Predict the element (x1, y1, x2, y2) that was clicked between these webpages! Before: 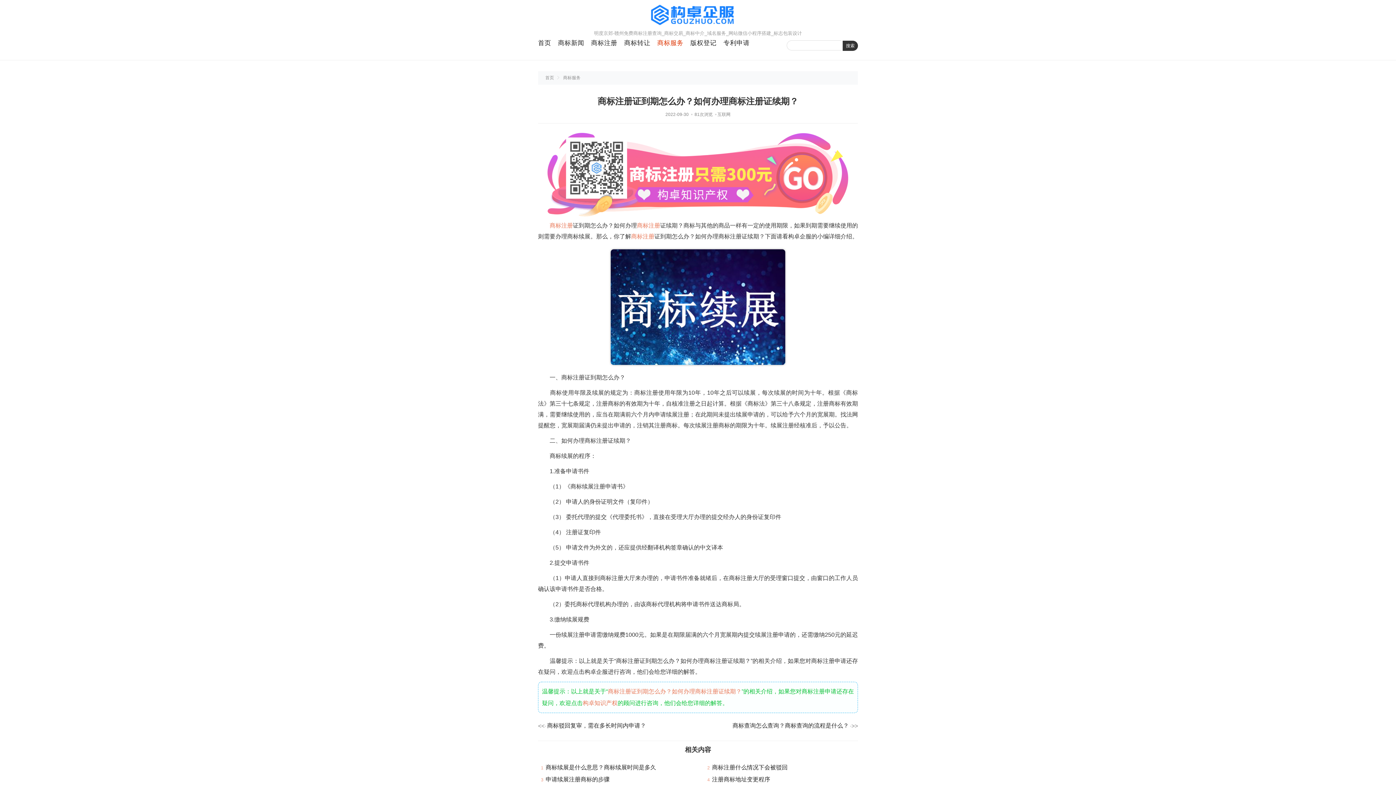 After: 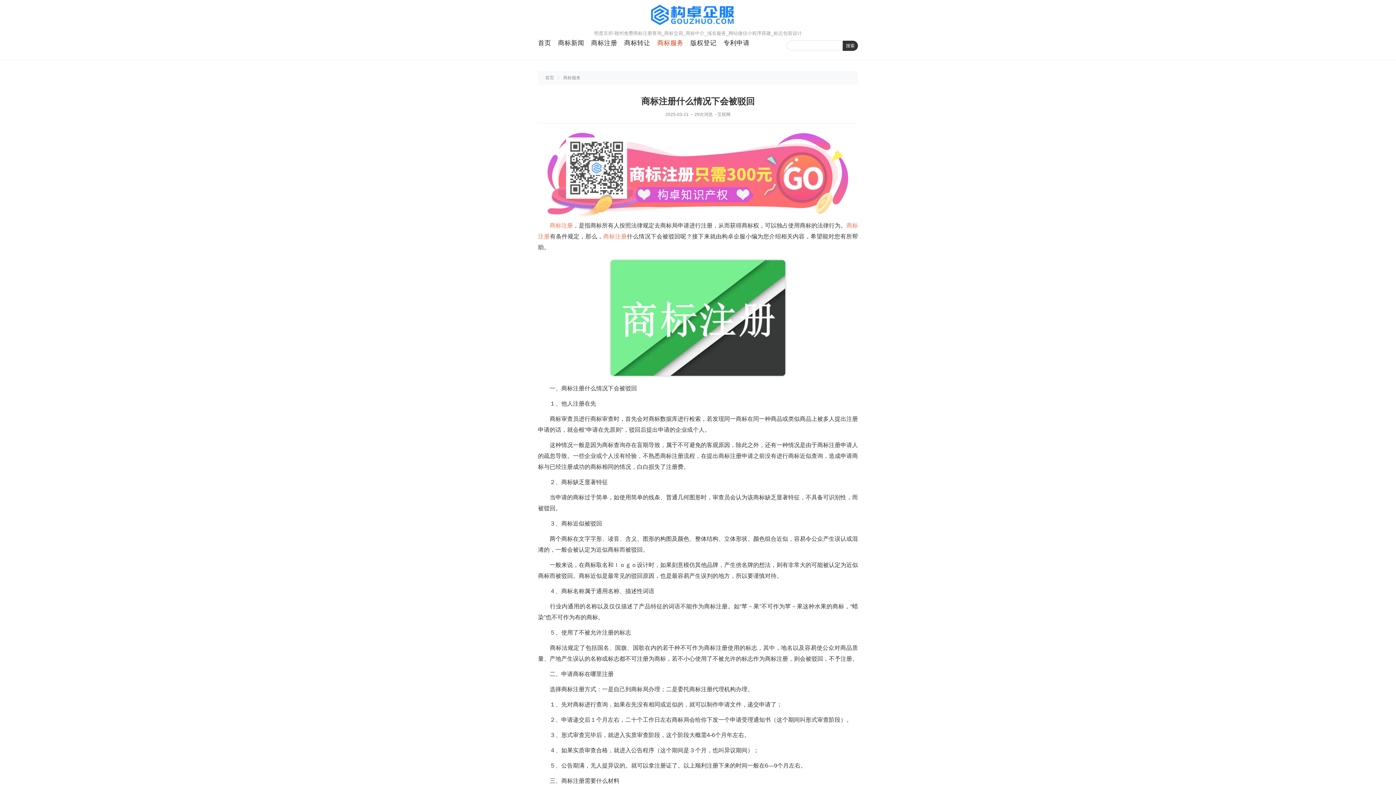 Action: bbox: (712, 764, 787, 770) label: 商标注册什么情况下会被驳回